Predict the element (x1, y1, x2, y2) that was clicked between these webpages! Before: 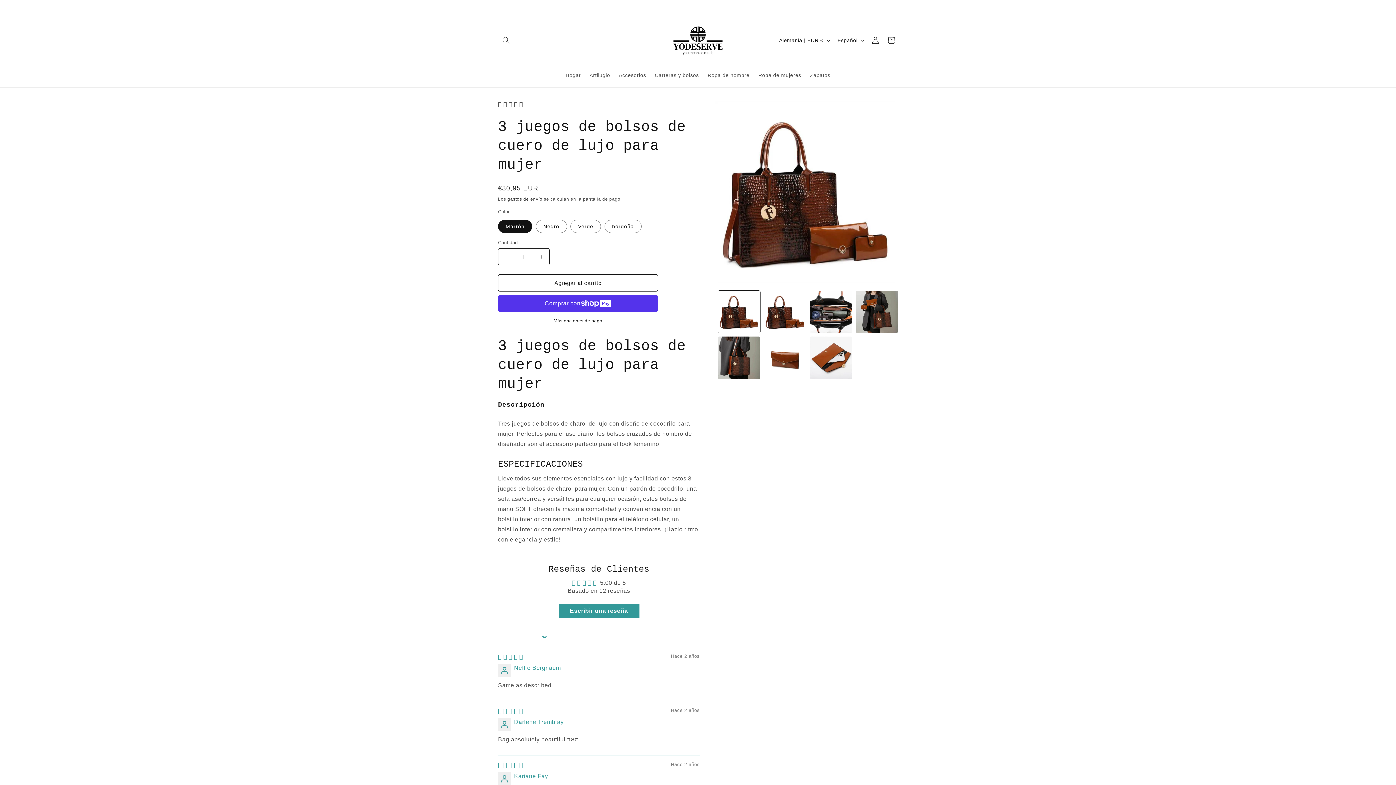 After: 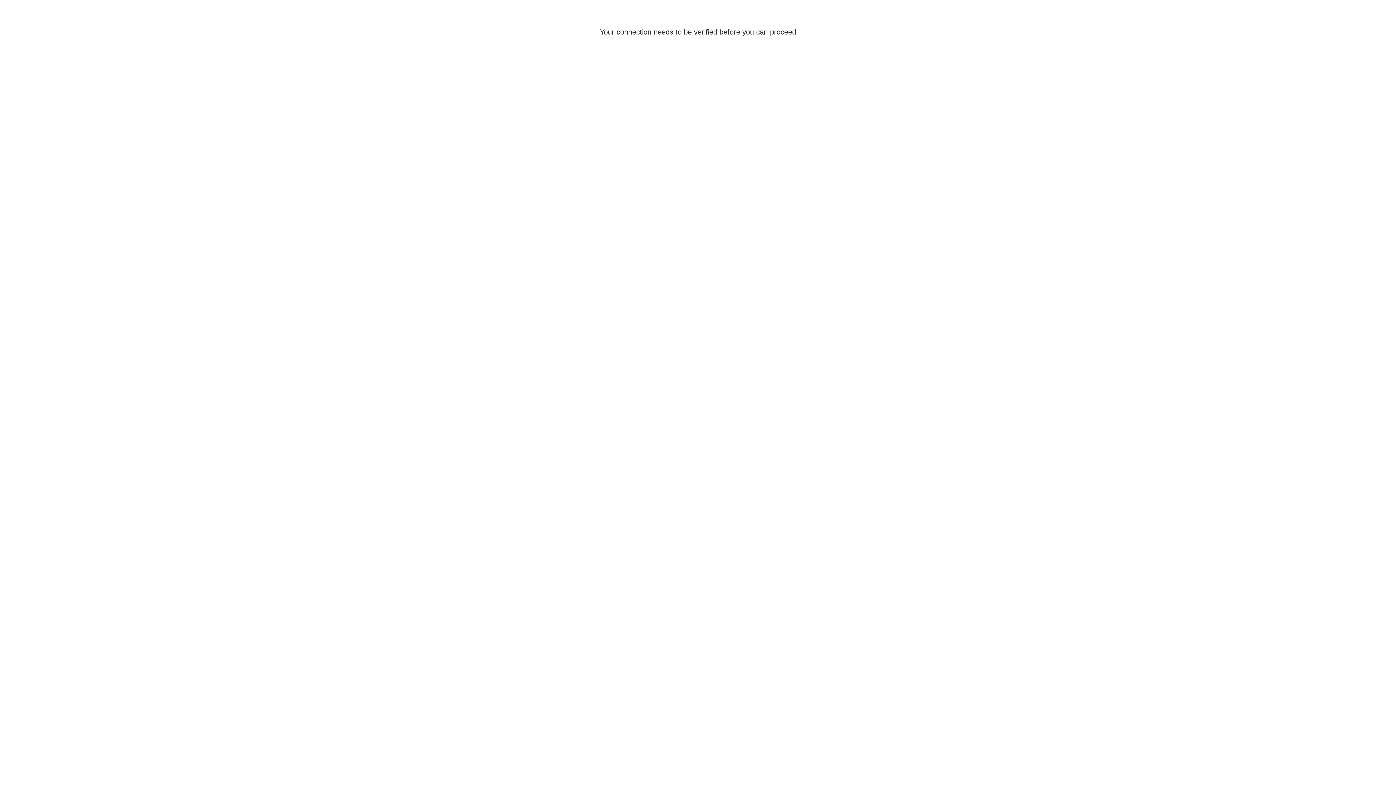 Action: bbox: (867, 32, 883, 48) label: Iniciar sesión